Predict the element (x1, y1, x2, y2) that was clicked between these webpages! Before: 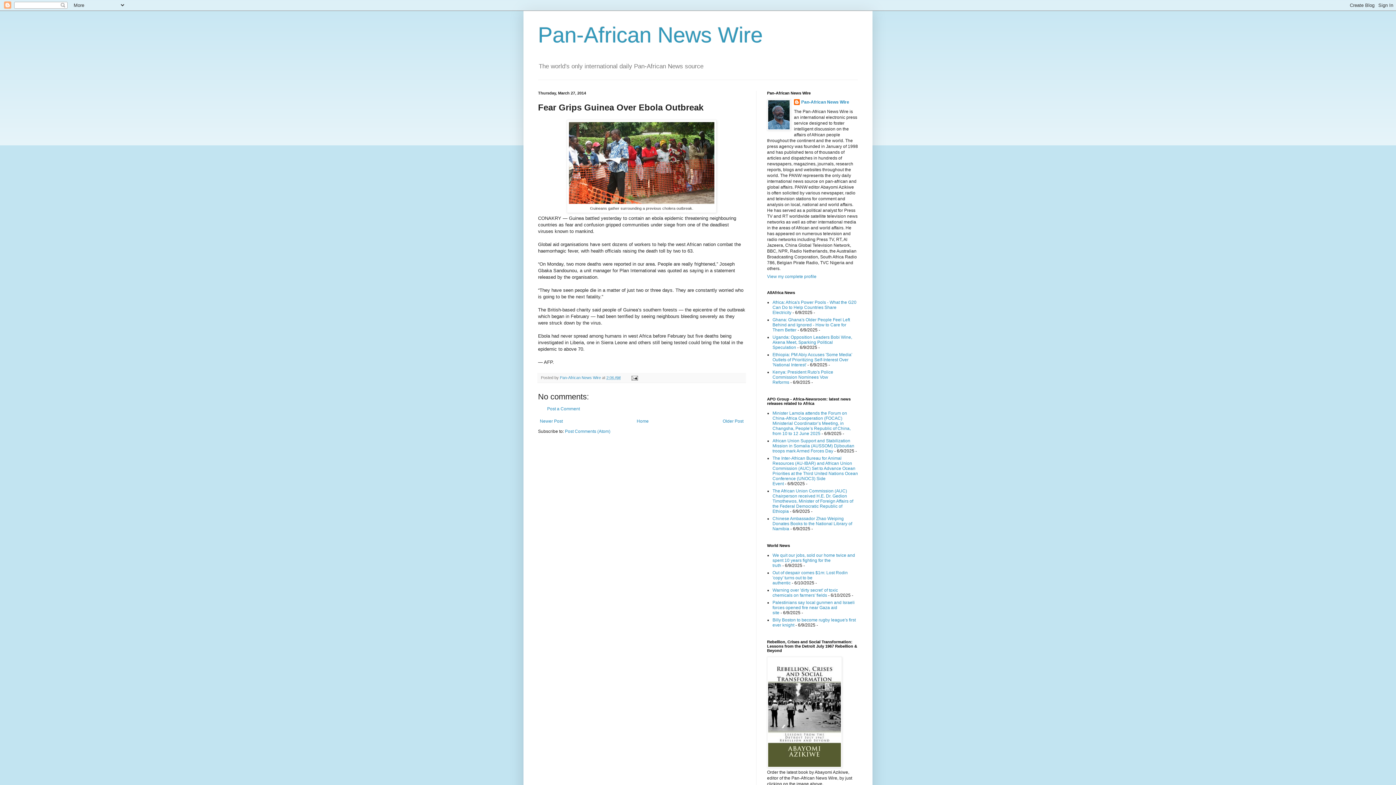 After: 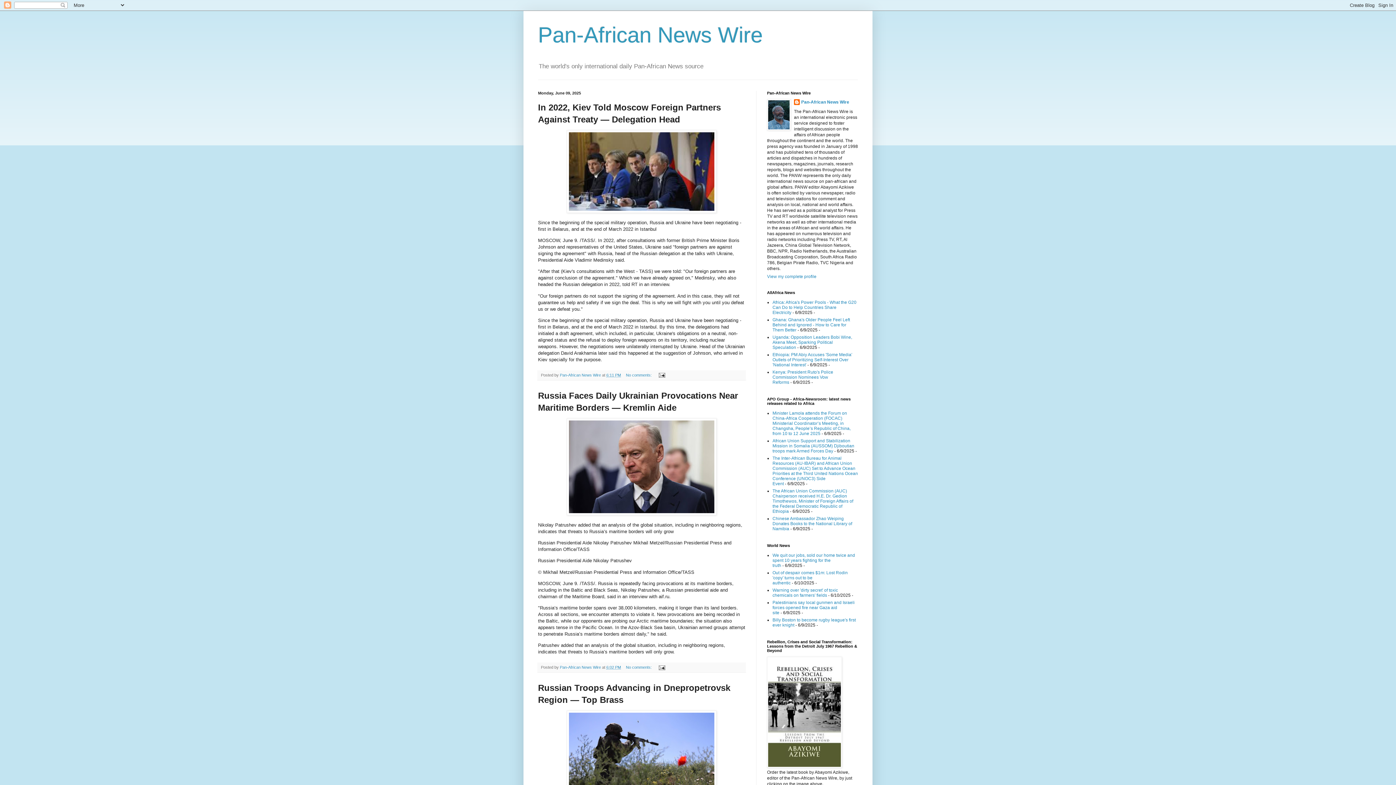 Action: bbox: (538, 22, 762, 47) label: Pan-African News Wire